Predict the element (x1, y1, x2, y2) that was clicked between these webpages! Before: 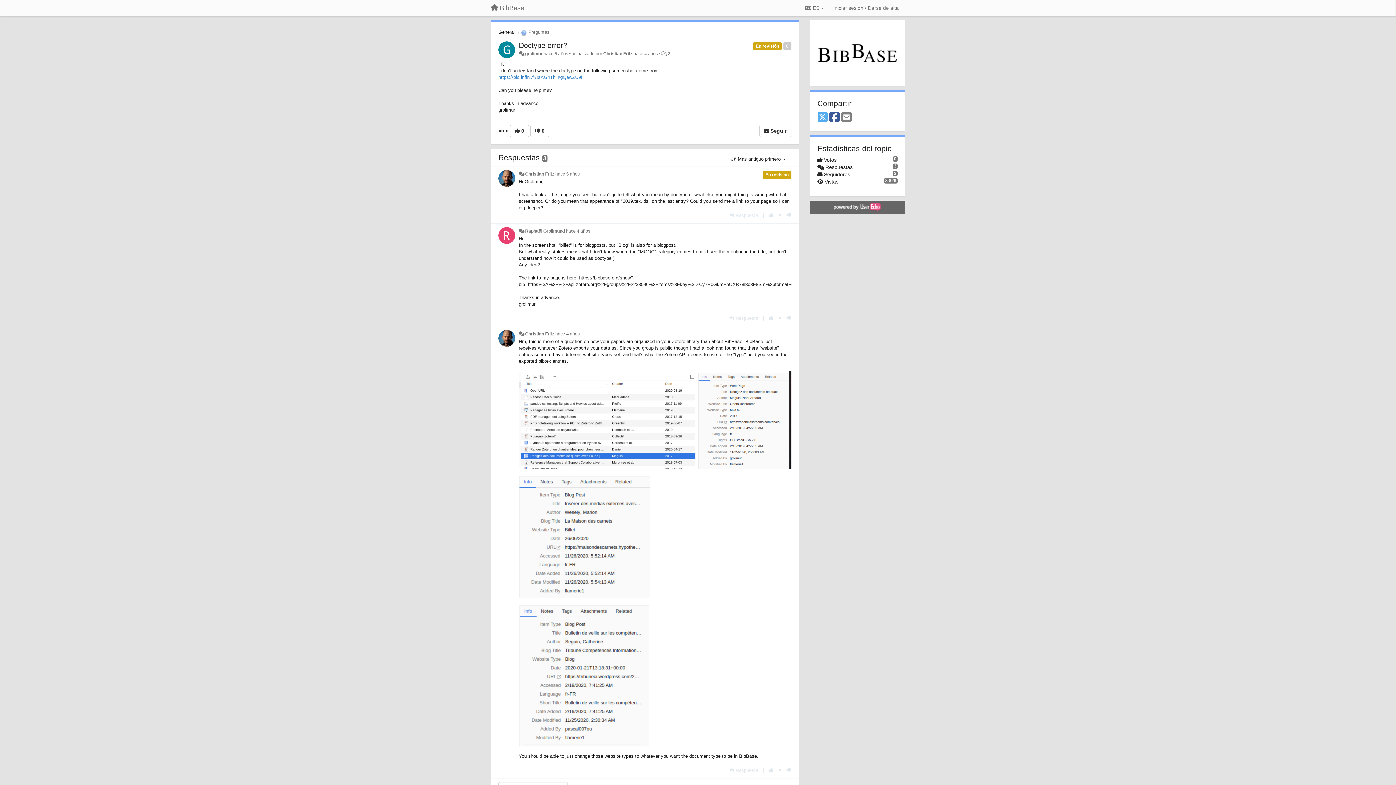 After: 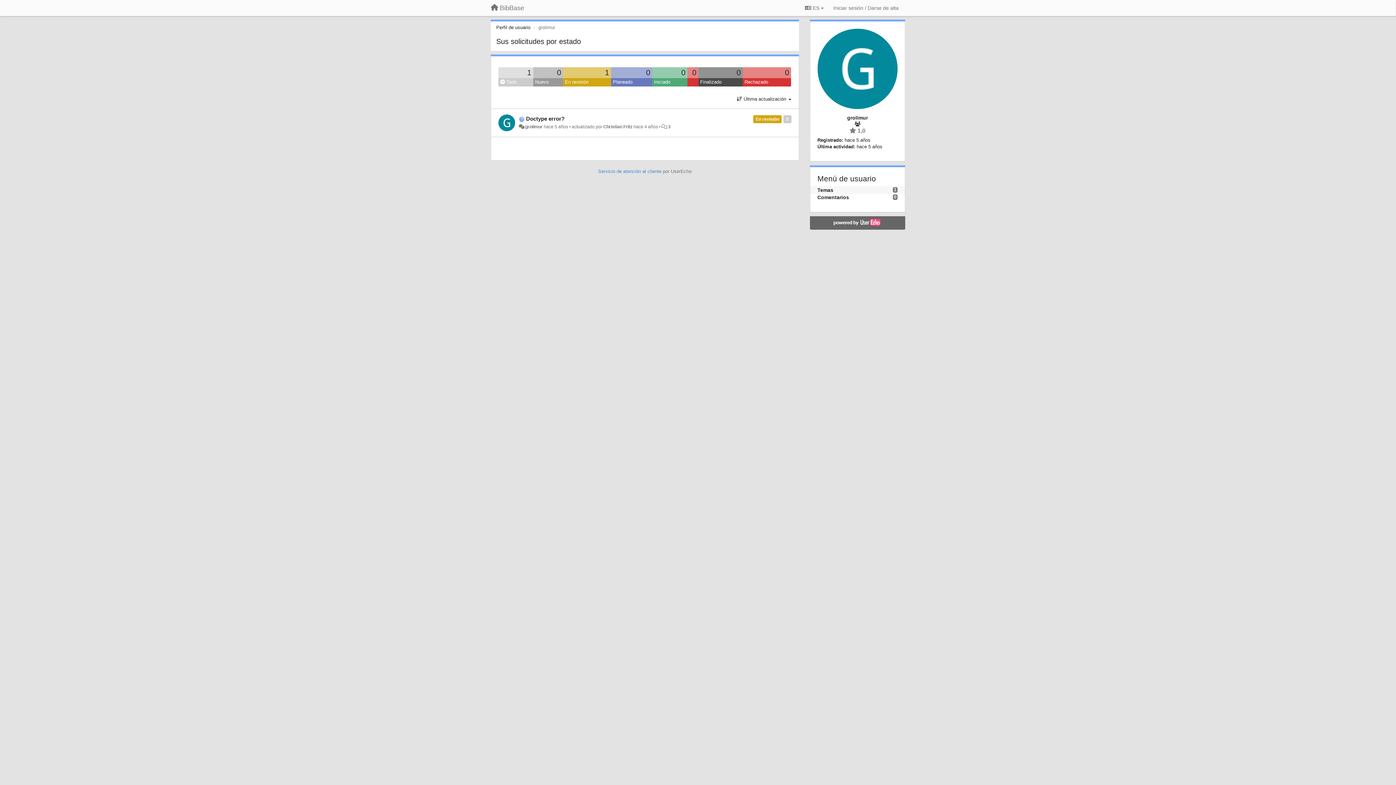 Action: bbox: (525, 51, 542, 56) label: grolimur